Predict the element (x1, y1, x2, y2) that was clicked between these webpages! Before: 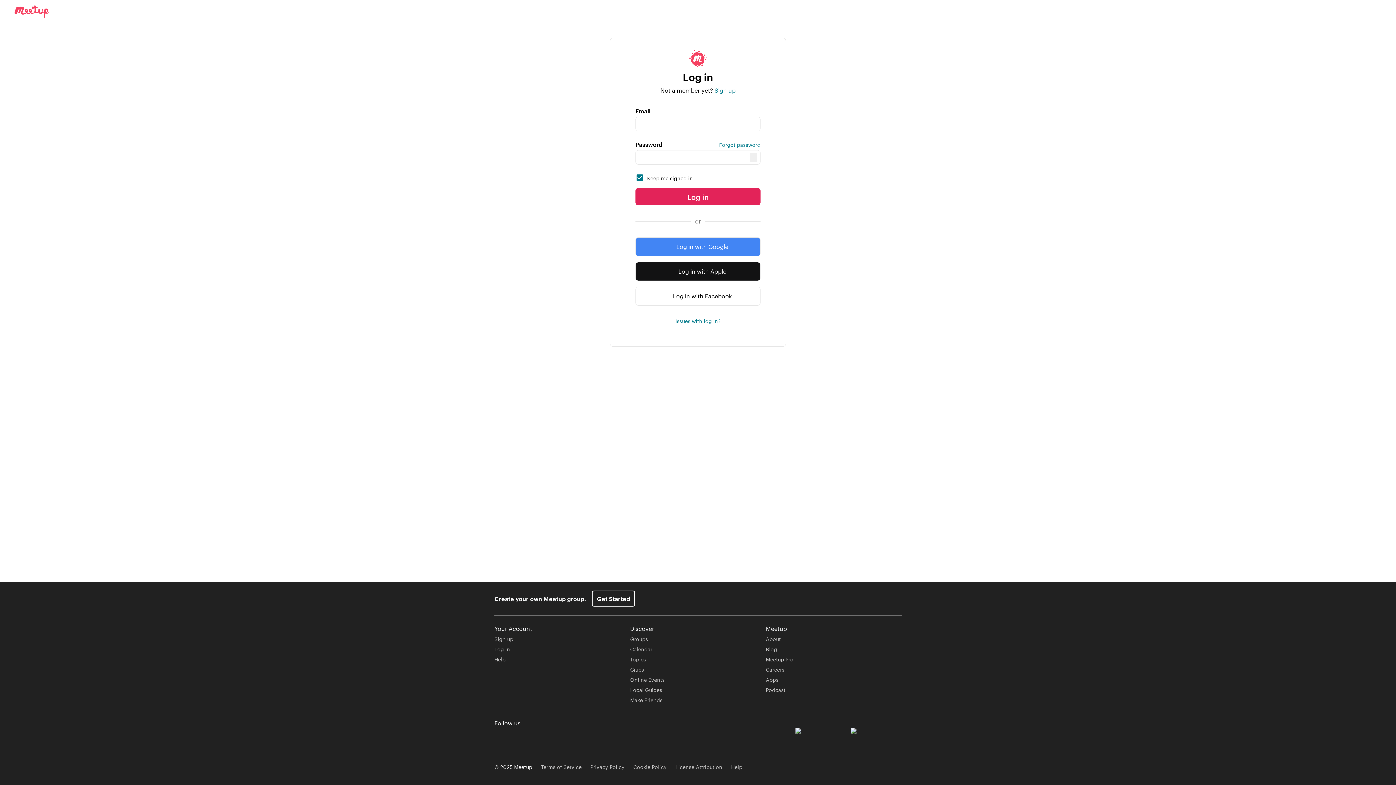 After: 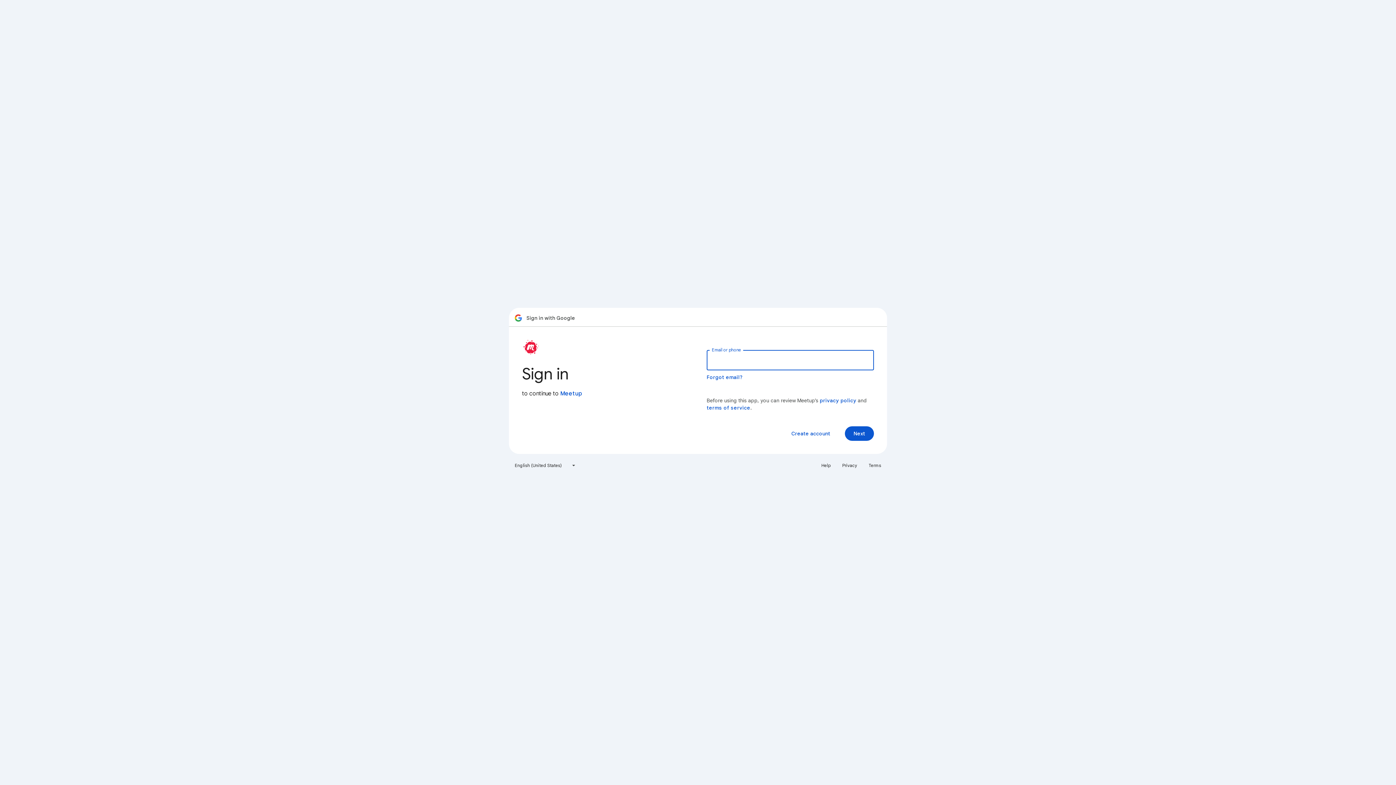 Action: bbox: (635, 237, 760, 256) label: Log in with Google